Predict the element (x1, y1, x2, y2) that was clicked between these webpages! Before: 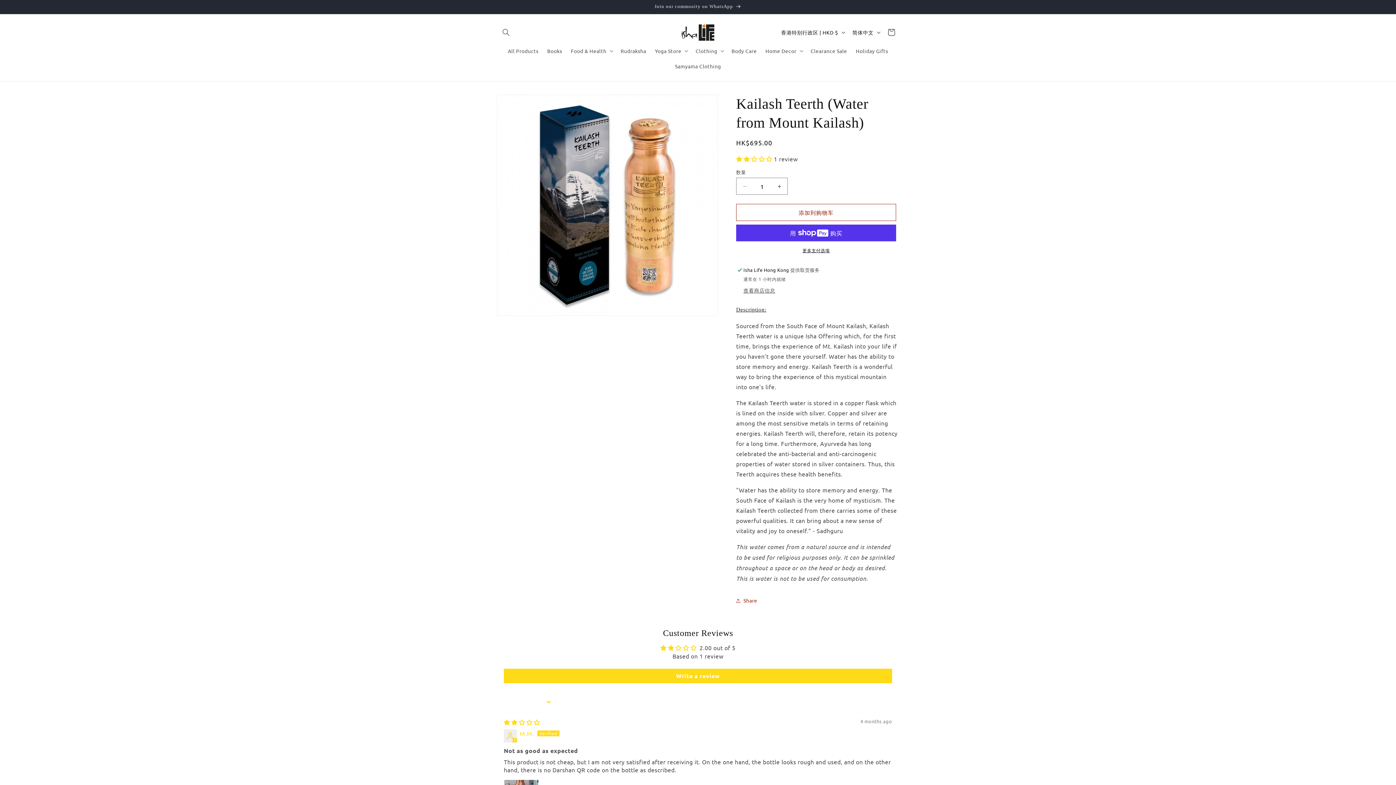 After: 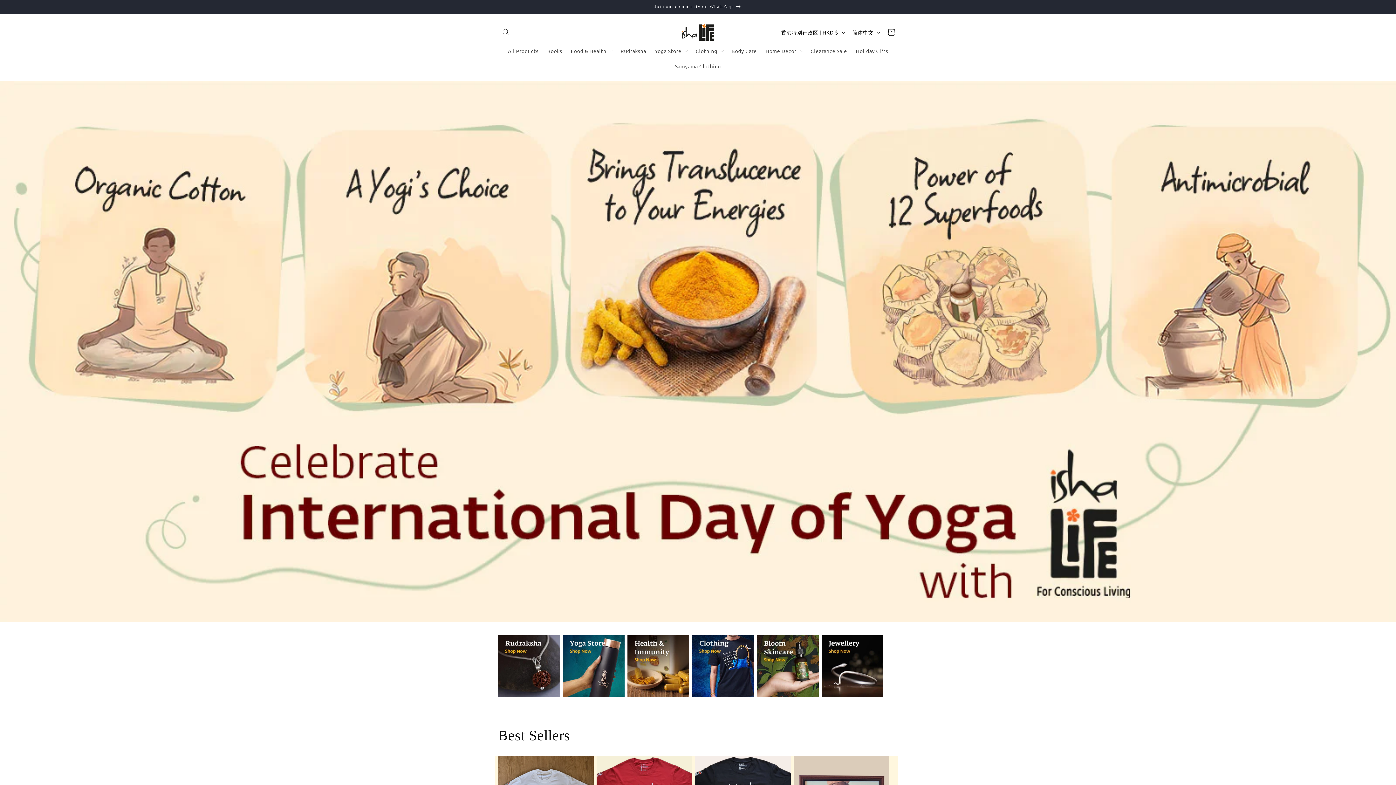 Action: bbox: (679, 21, 717, 43)